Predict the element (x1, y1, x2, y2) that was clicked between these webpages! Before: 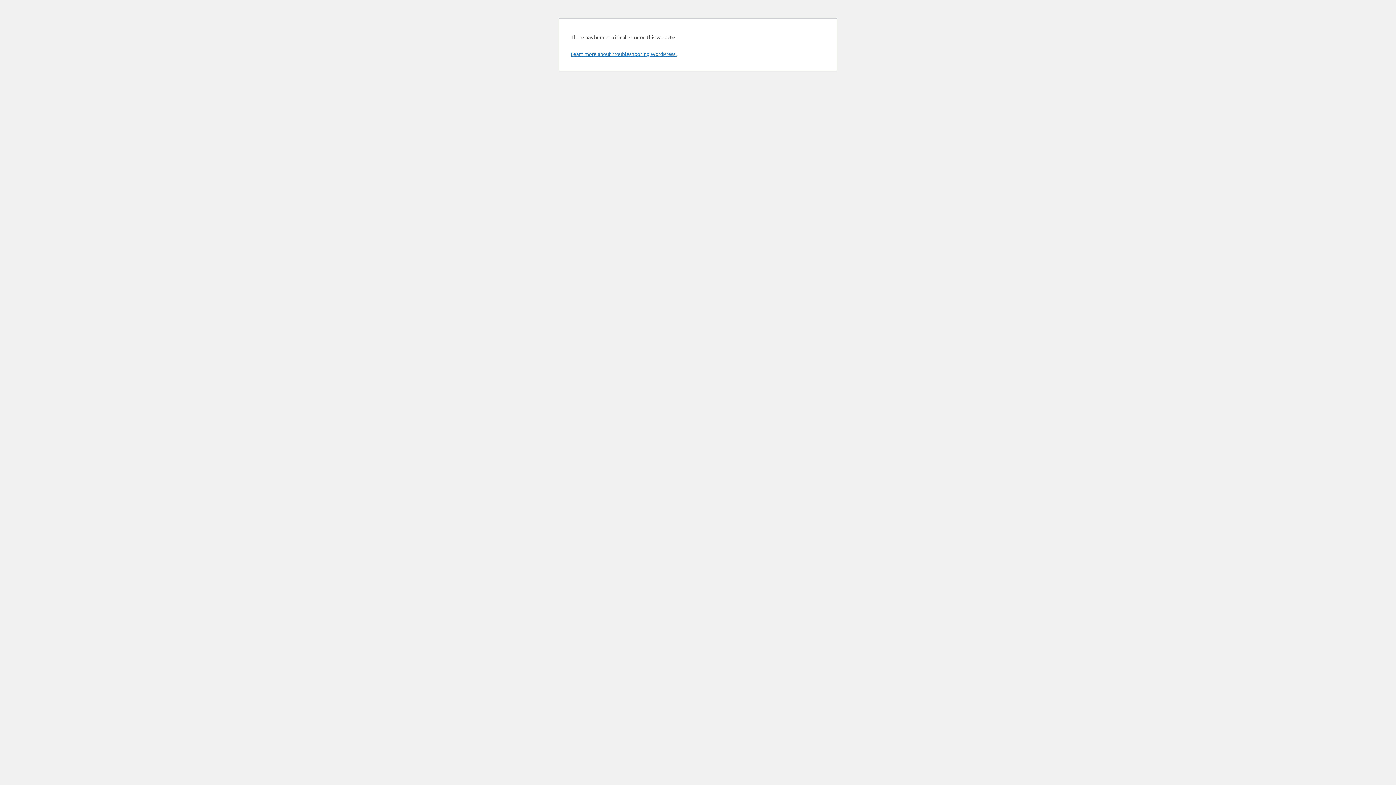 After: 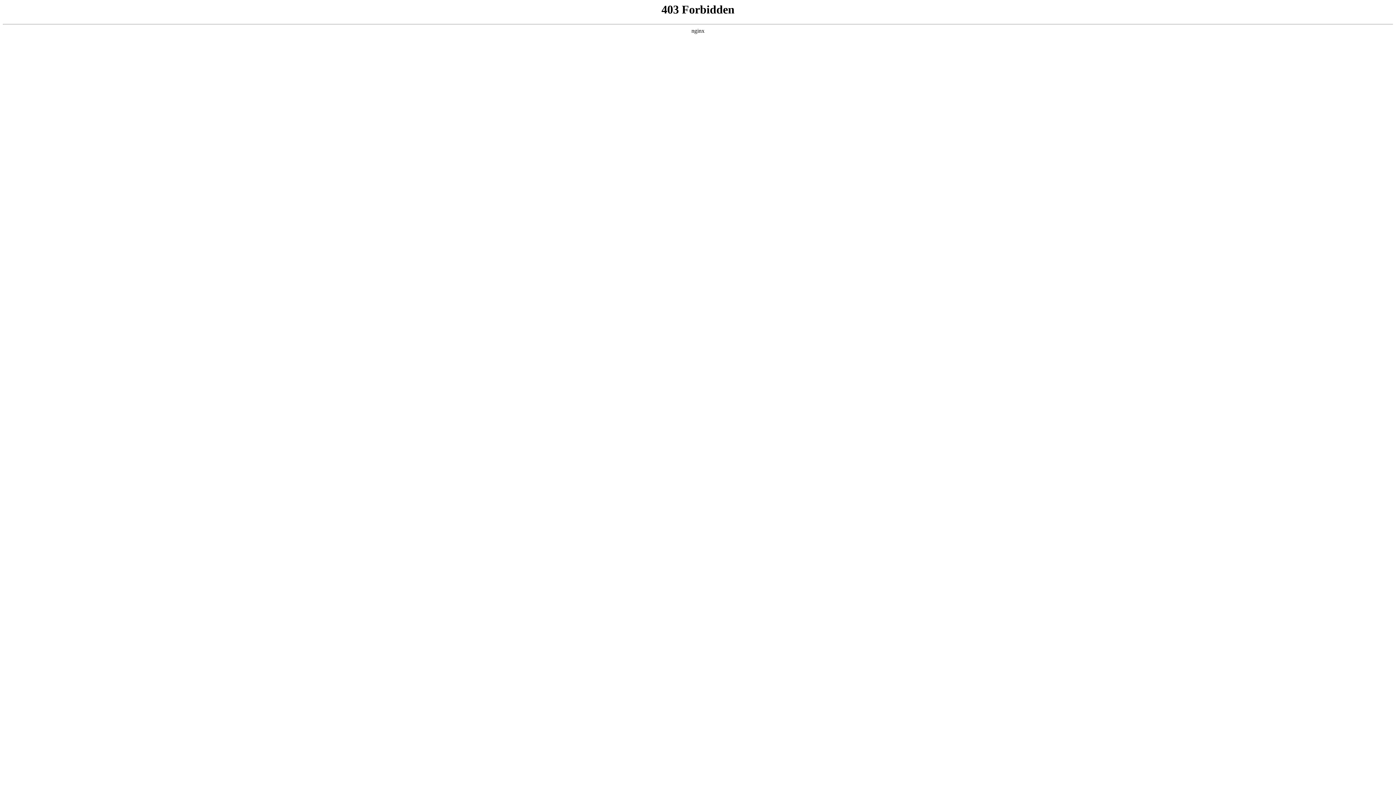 Action: bbox: (570, 50, 676, 57) label: Learn more about troubleshooting WordPress.